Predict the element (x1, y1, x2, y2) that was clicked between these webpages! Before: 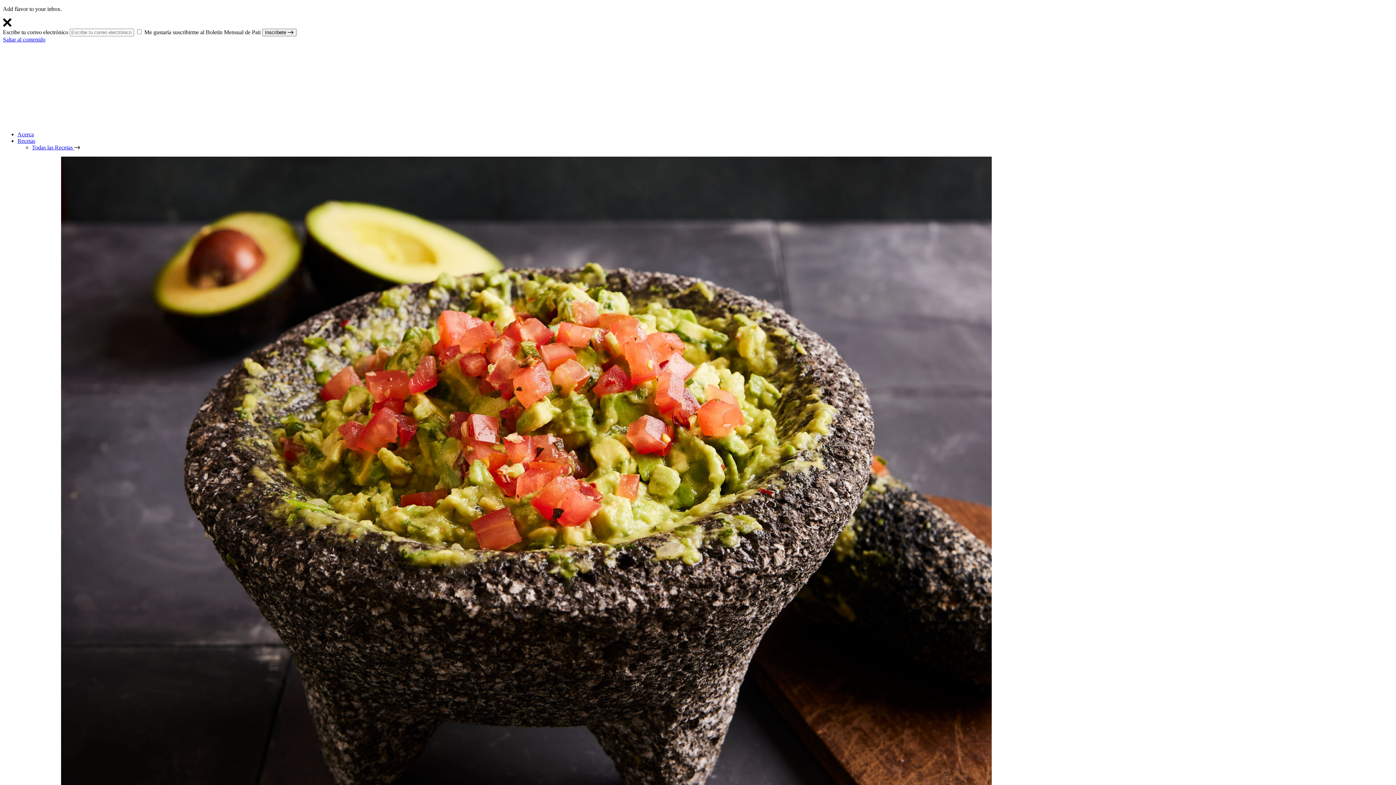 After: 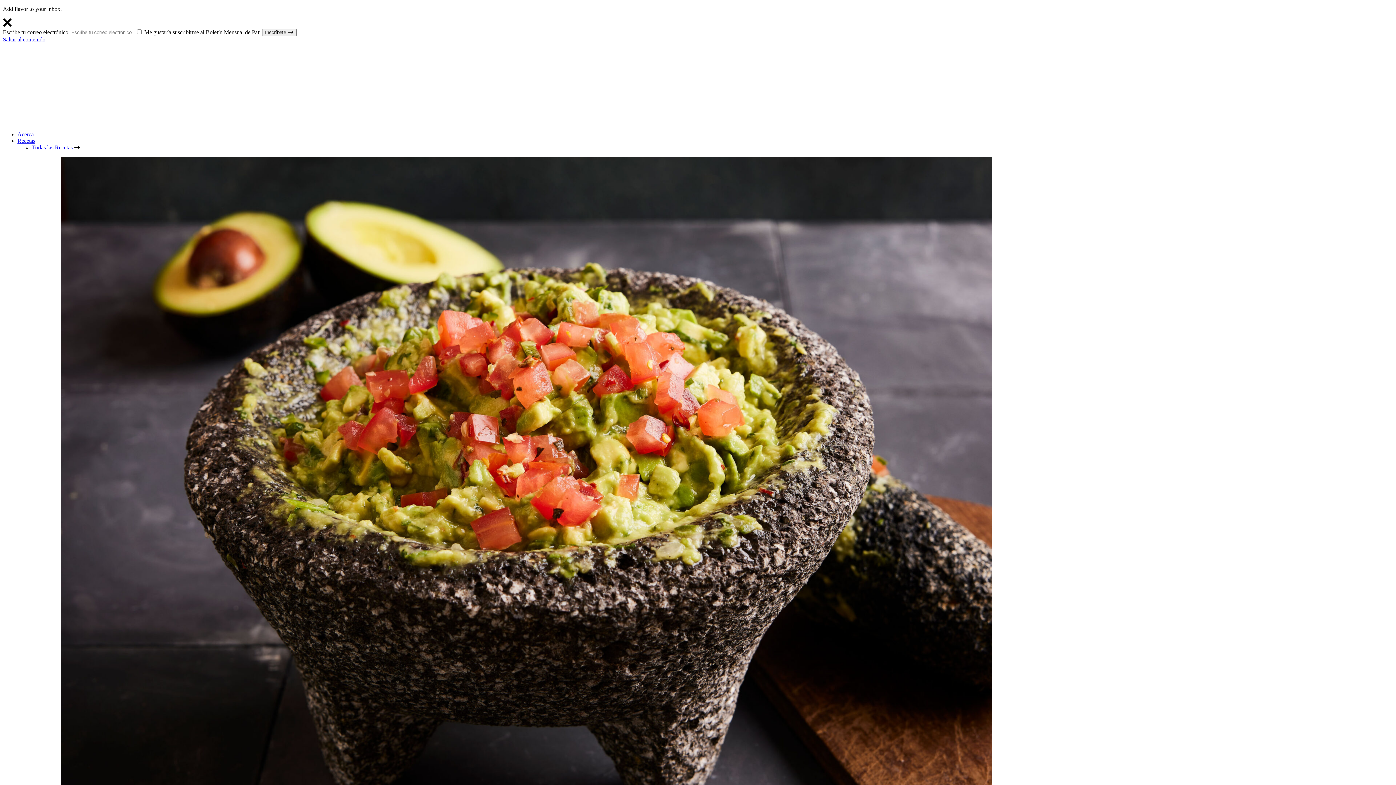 Action: label: Todas las Recetas  bbox: (32, 144, 80, 150)